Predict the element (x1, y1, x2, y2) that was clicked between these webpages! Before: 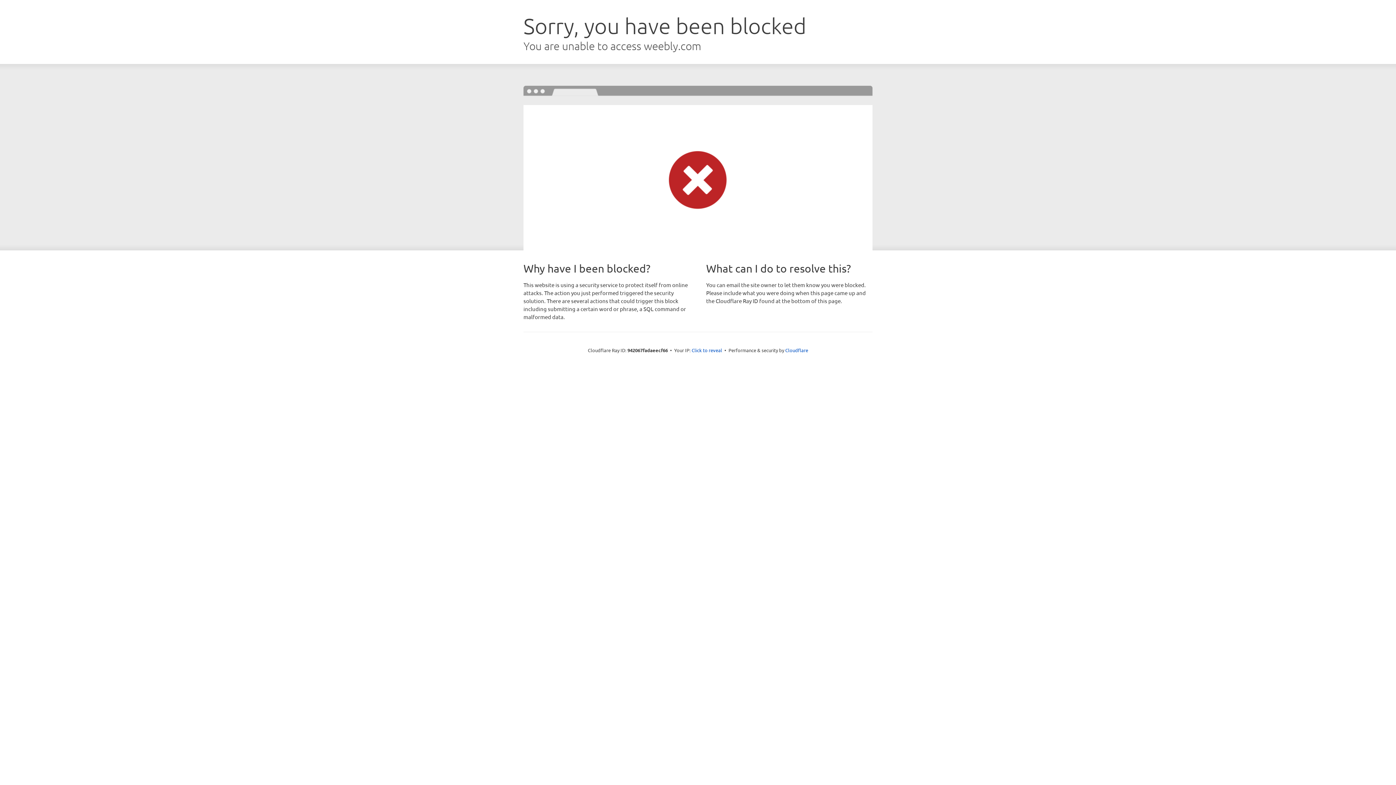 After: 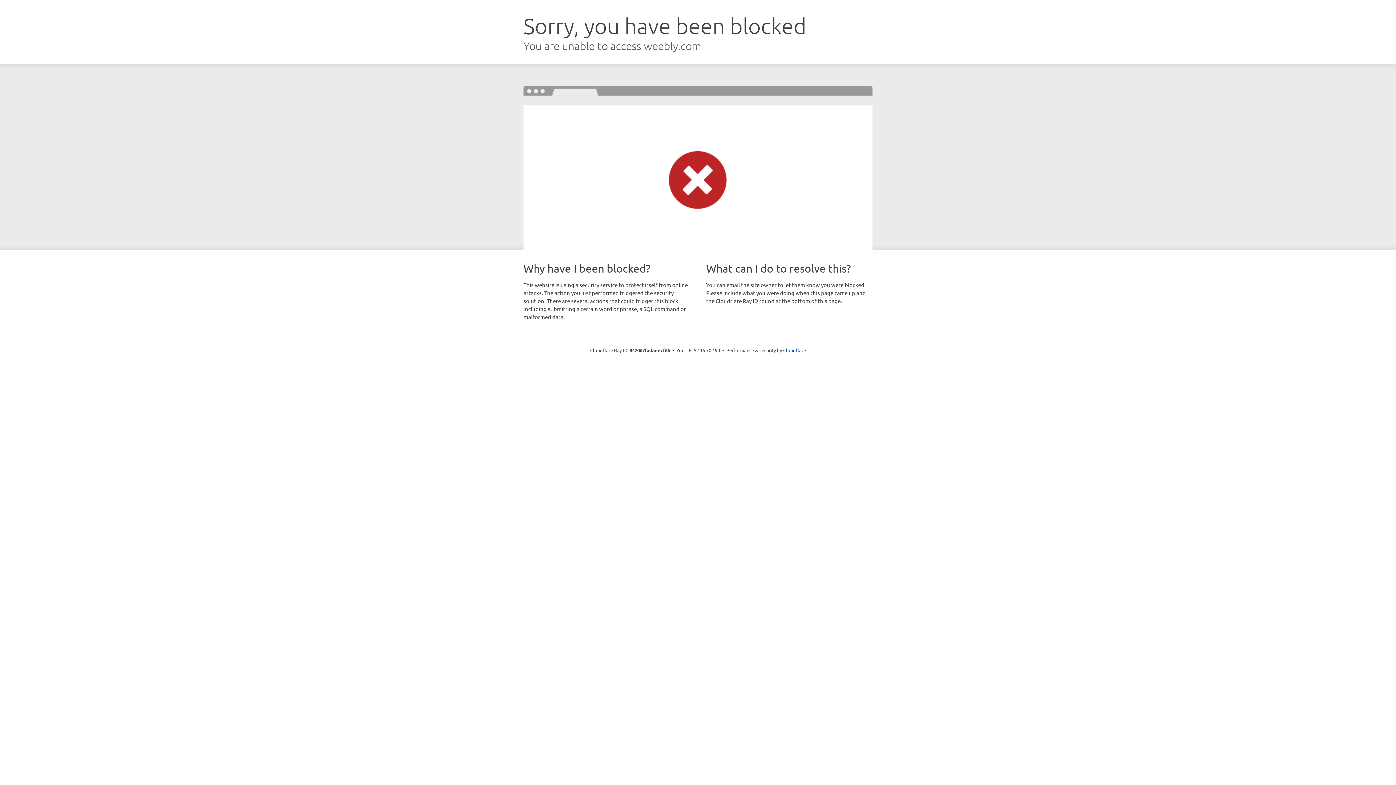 Action: bbox: (691, 346, 722, 353) label: Click to reveal